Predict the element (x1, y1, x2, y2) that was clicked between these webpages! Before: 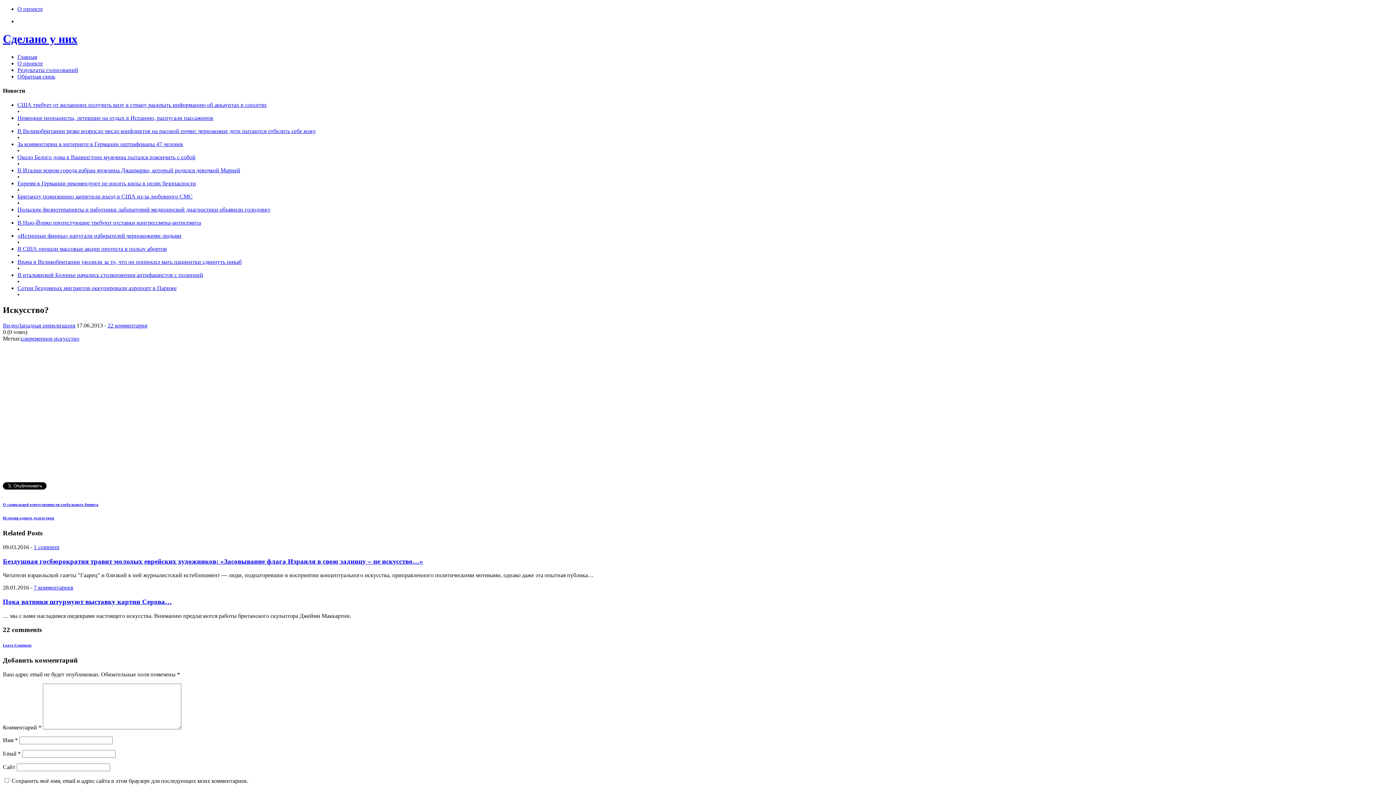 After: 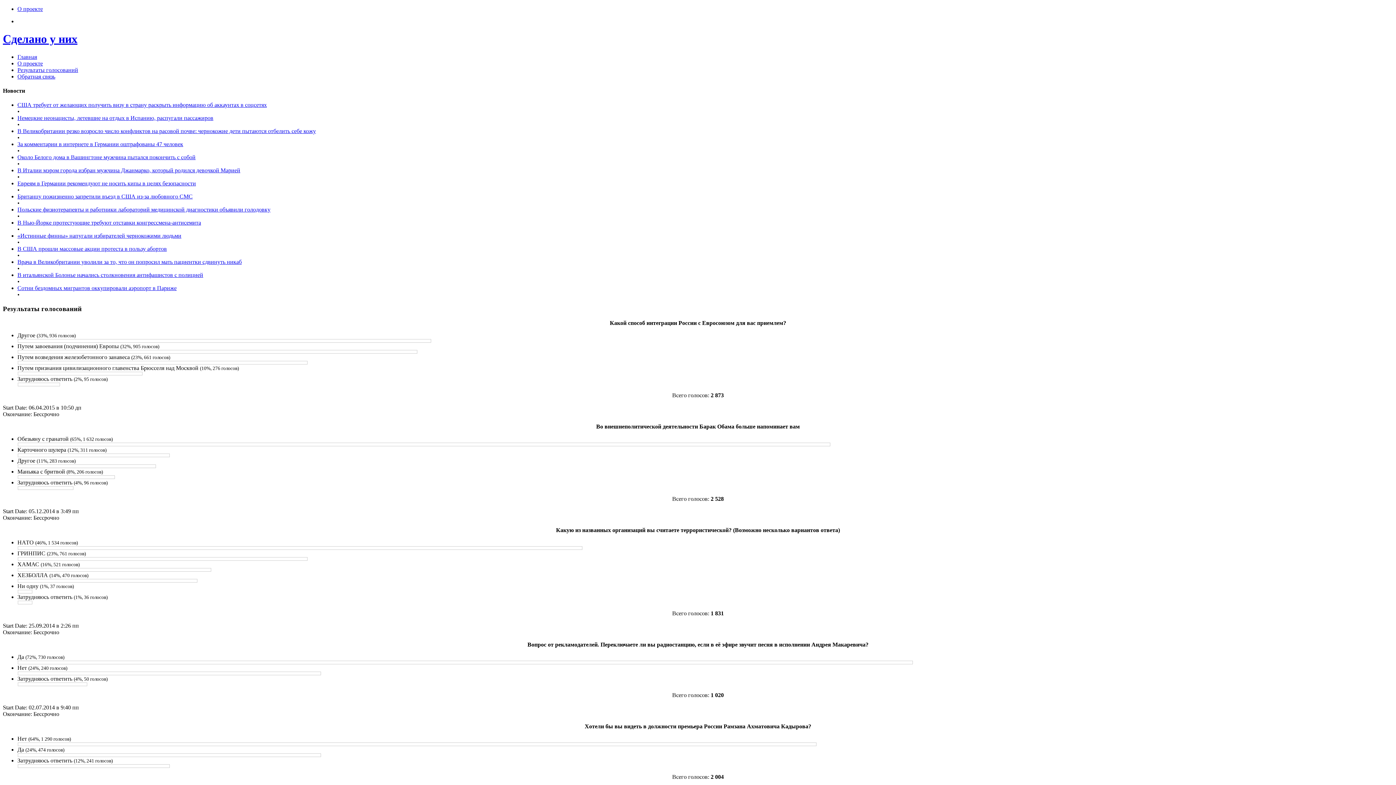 Action: bbox: (17, 66, 78, 73) label: Результаты голосований